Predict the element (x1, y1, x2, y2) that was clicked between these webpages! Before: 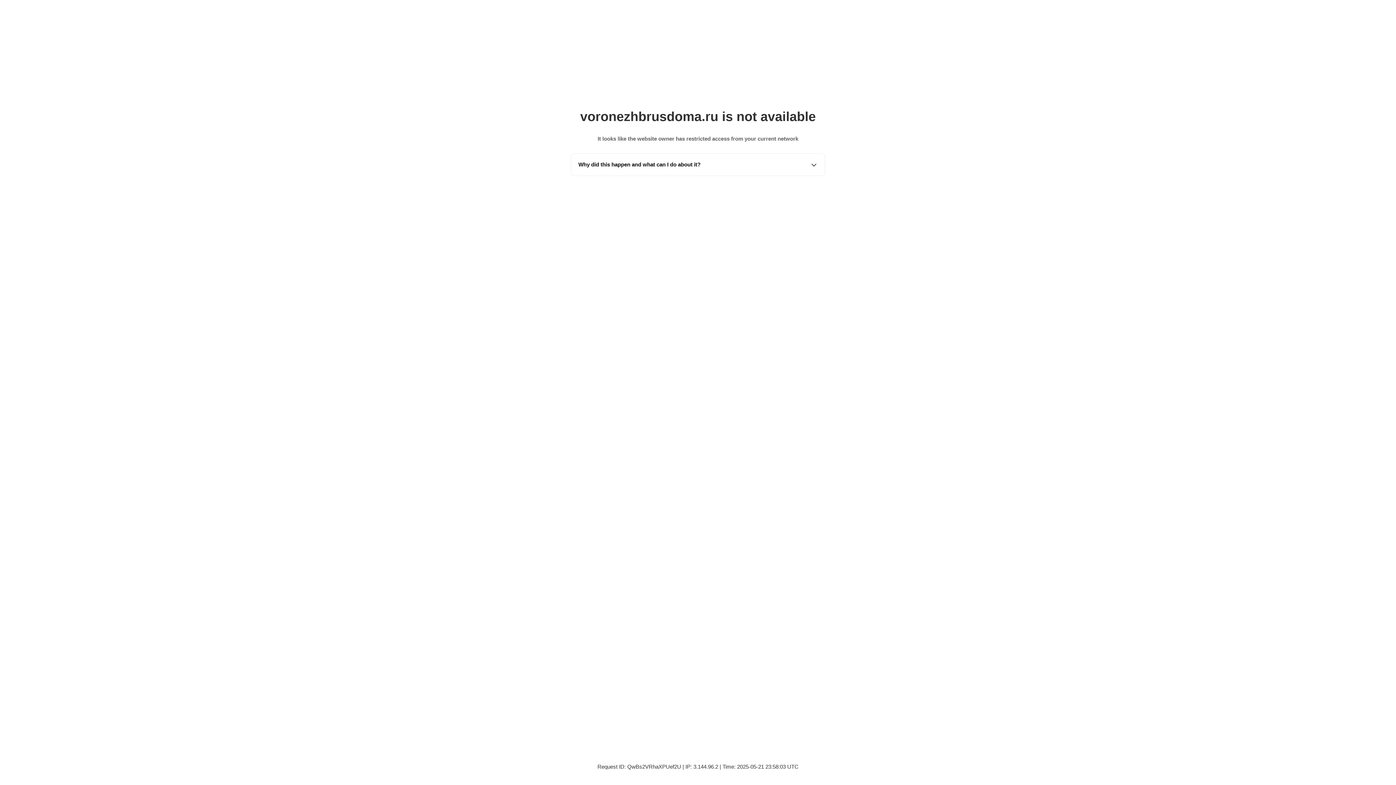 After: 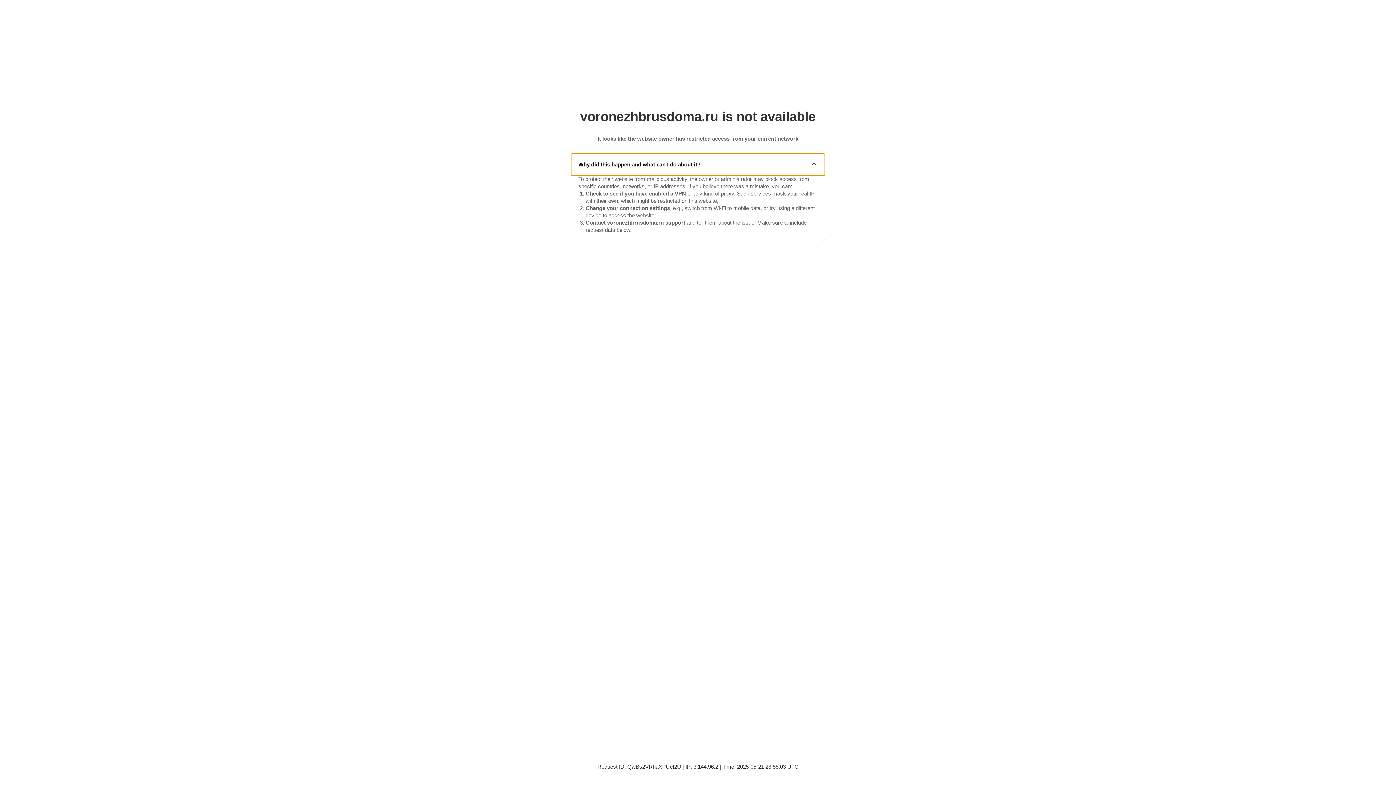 Action: label: Why did this happen and what can I do about it? bbox: (571, 153, 825, 175)